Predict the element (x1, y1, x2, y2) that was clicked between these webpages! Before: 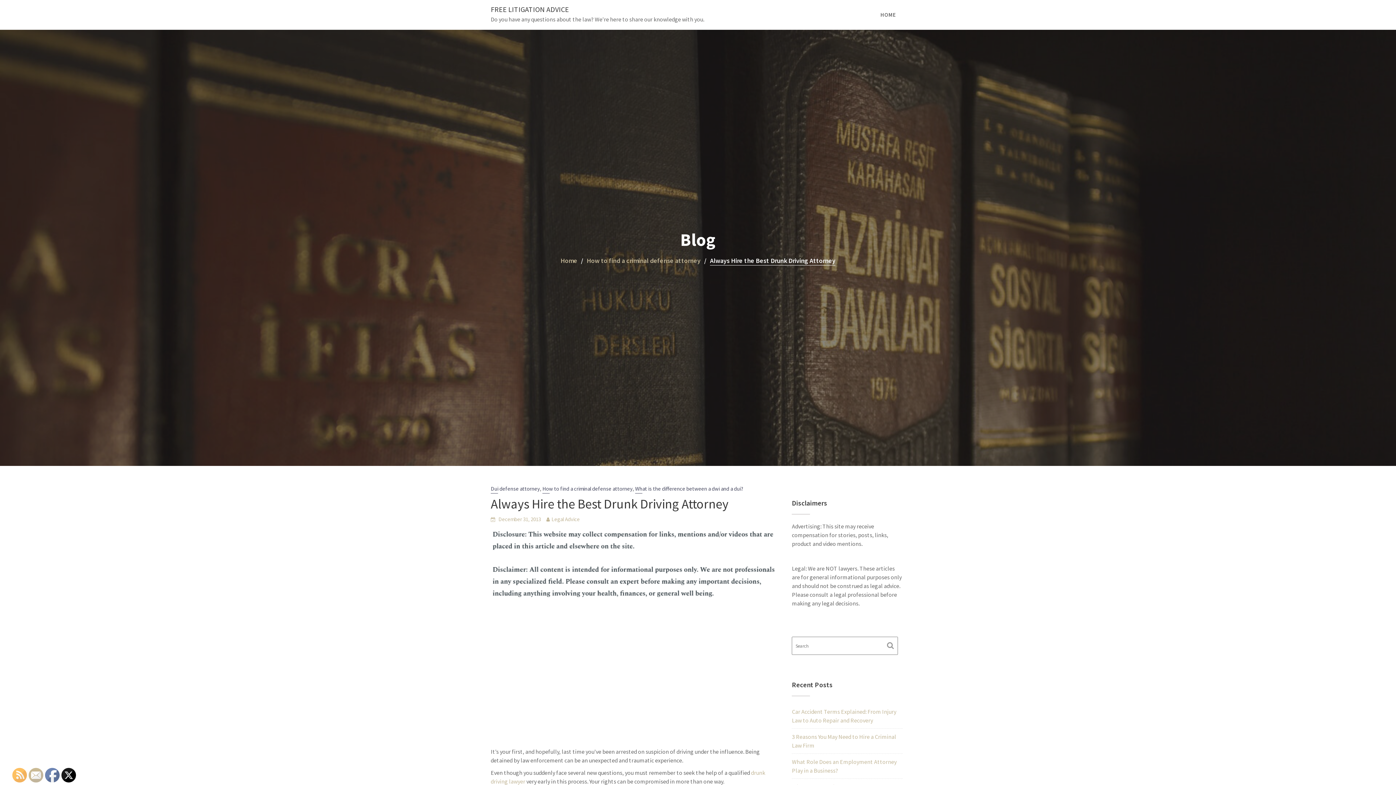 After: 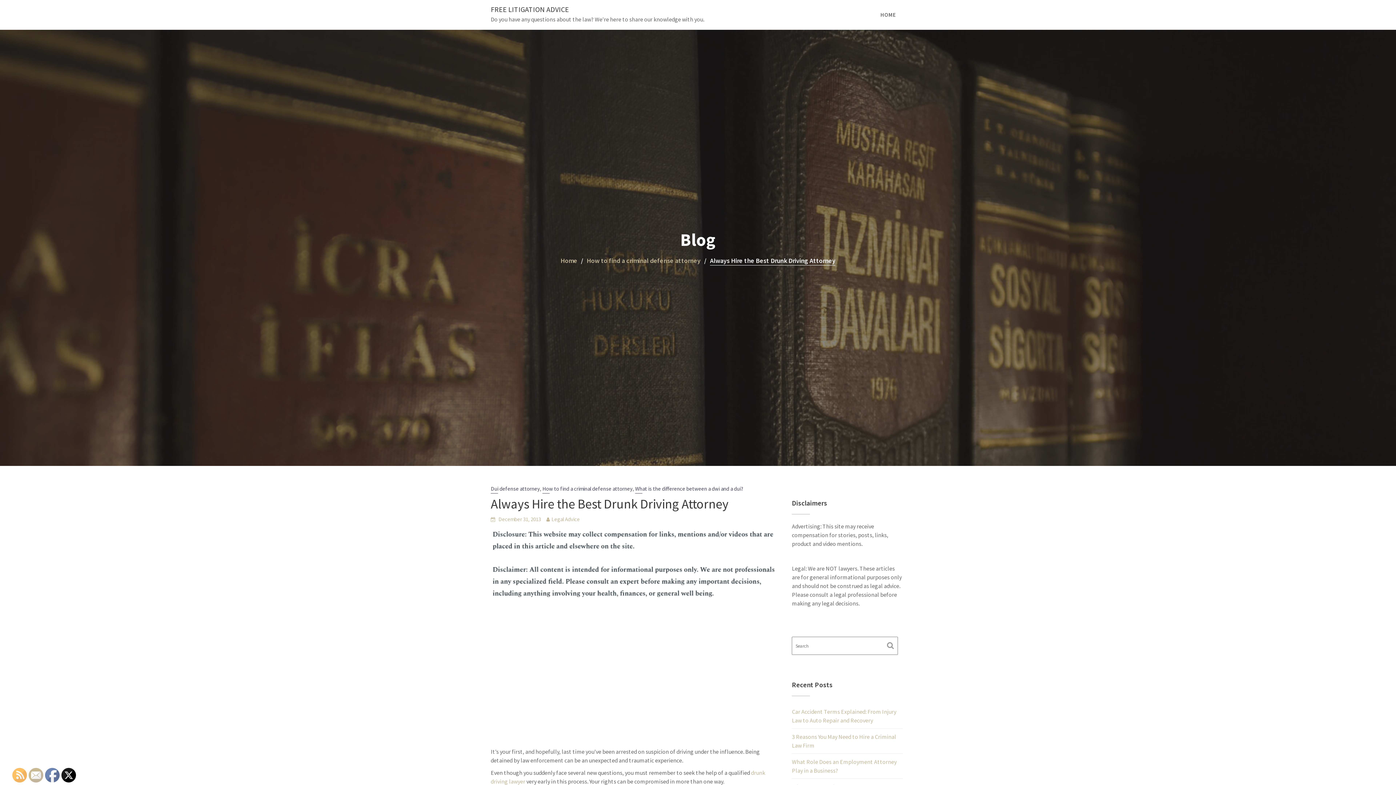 Action: bbox: (29, 768, 43, 783)